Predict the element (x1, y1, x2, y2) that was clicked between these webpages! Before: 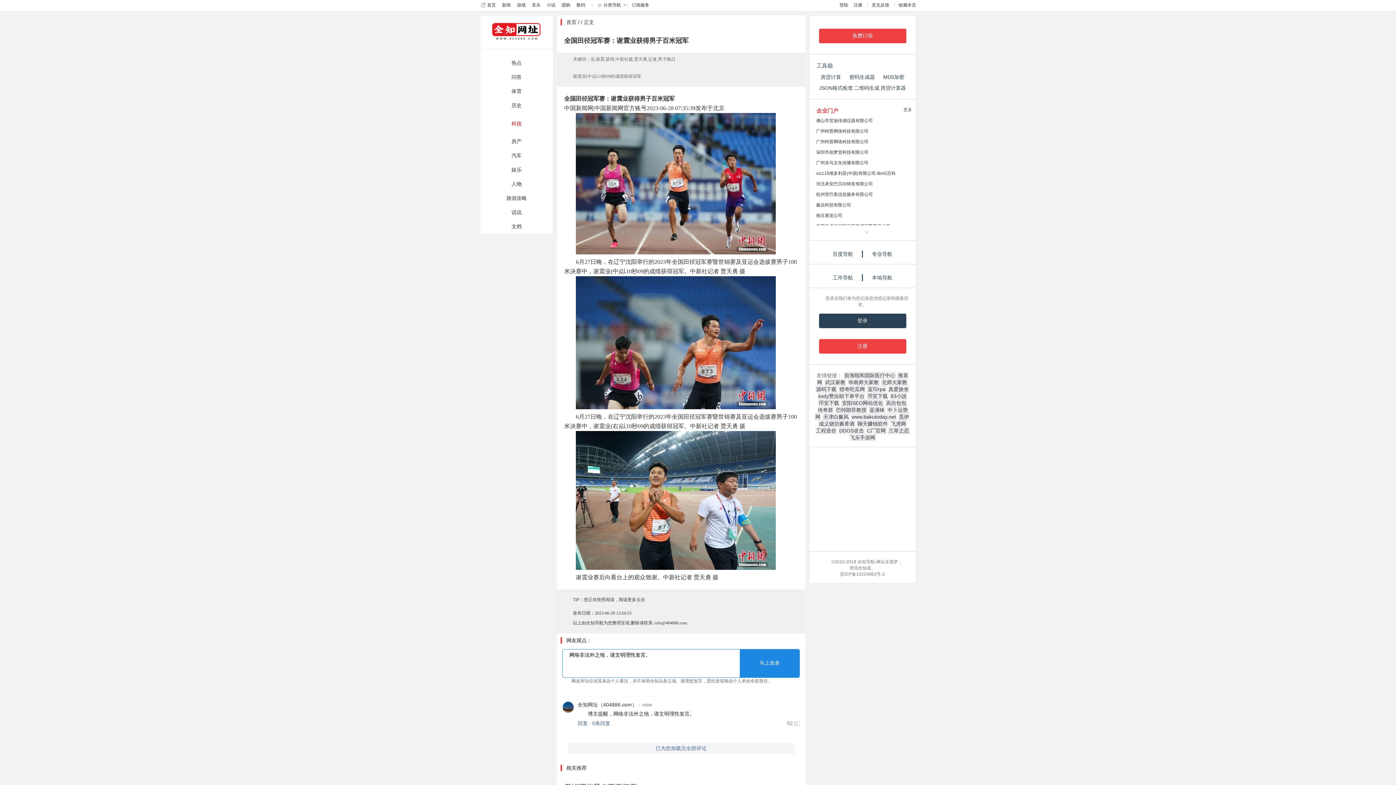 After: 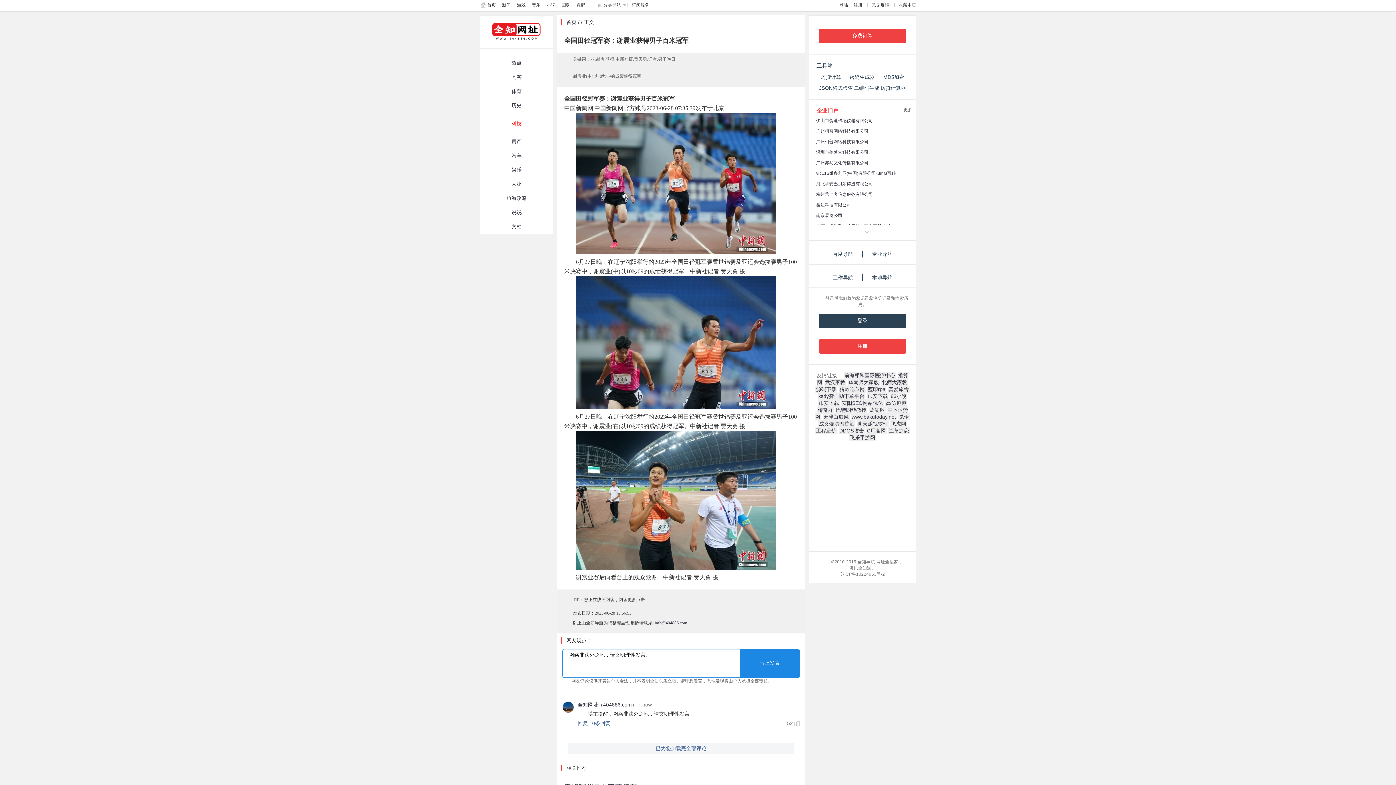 Action: bbox: (814, 225, 910, 234)